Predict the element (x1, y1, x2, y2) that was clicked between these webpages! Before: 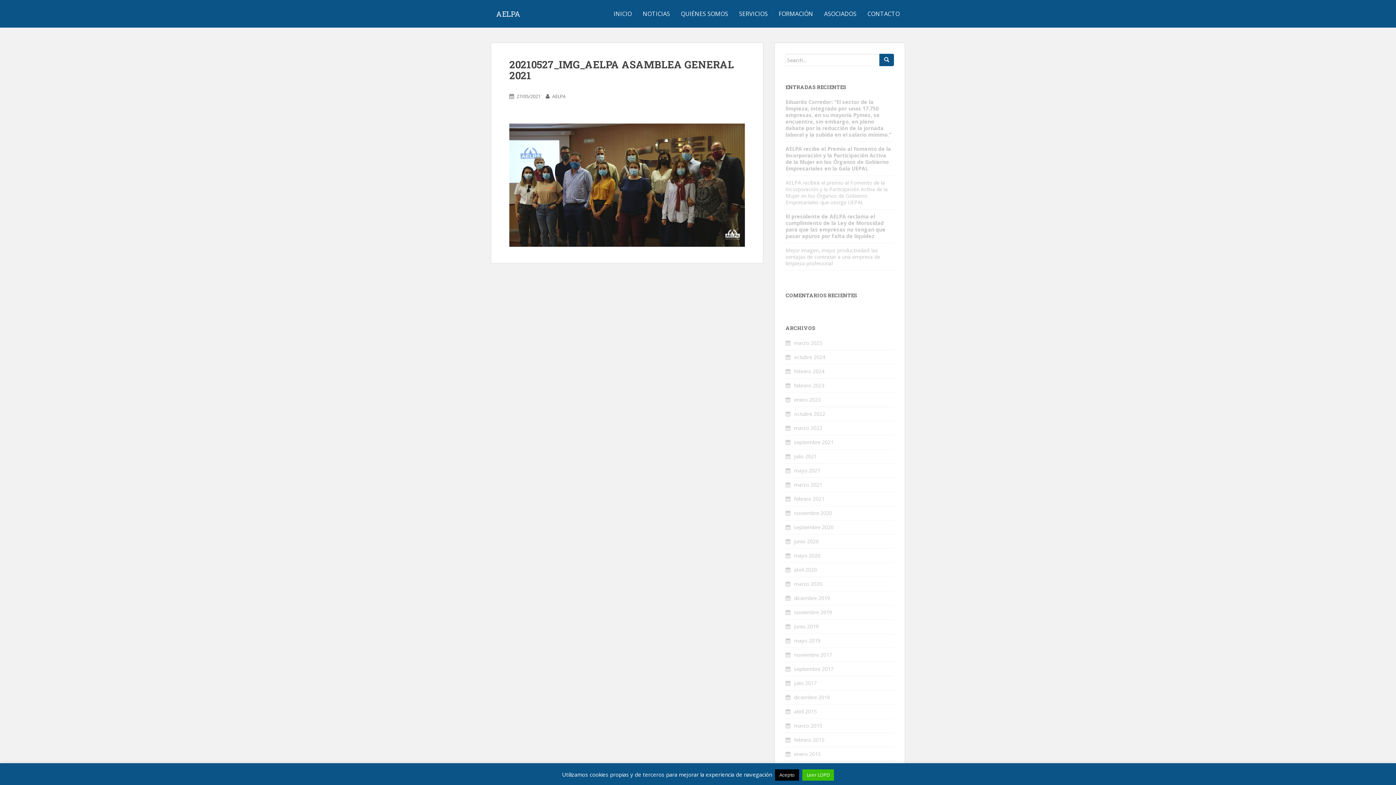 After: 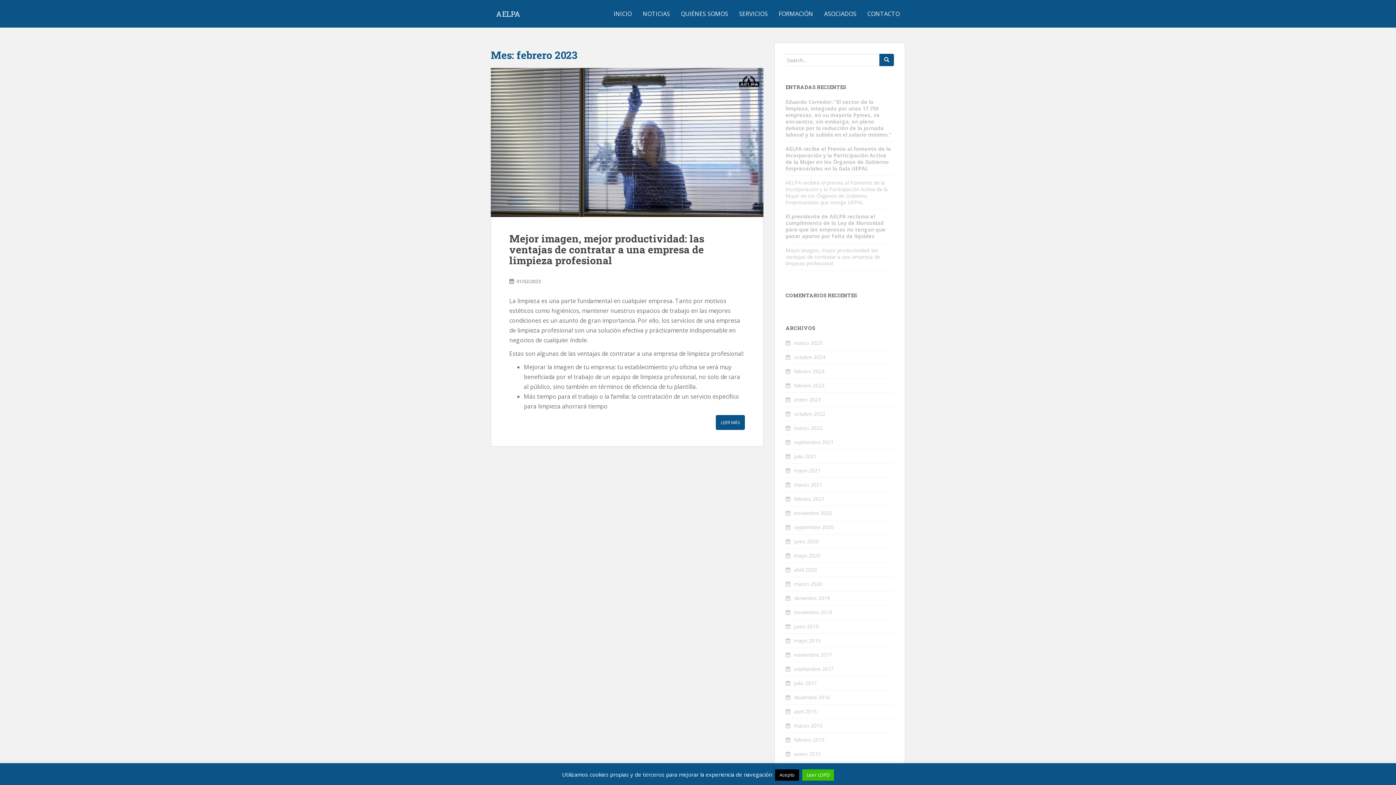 Action: bbox: (794, 382, 824, 389) label: febrero 2023